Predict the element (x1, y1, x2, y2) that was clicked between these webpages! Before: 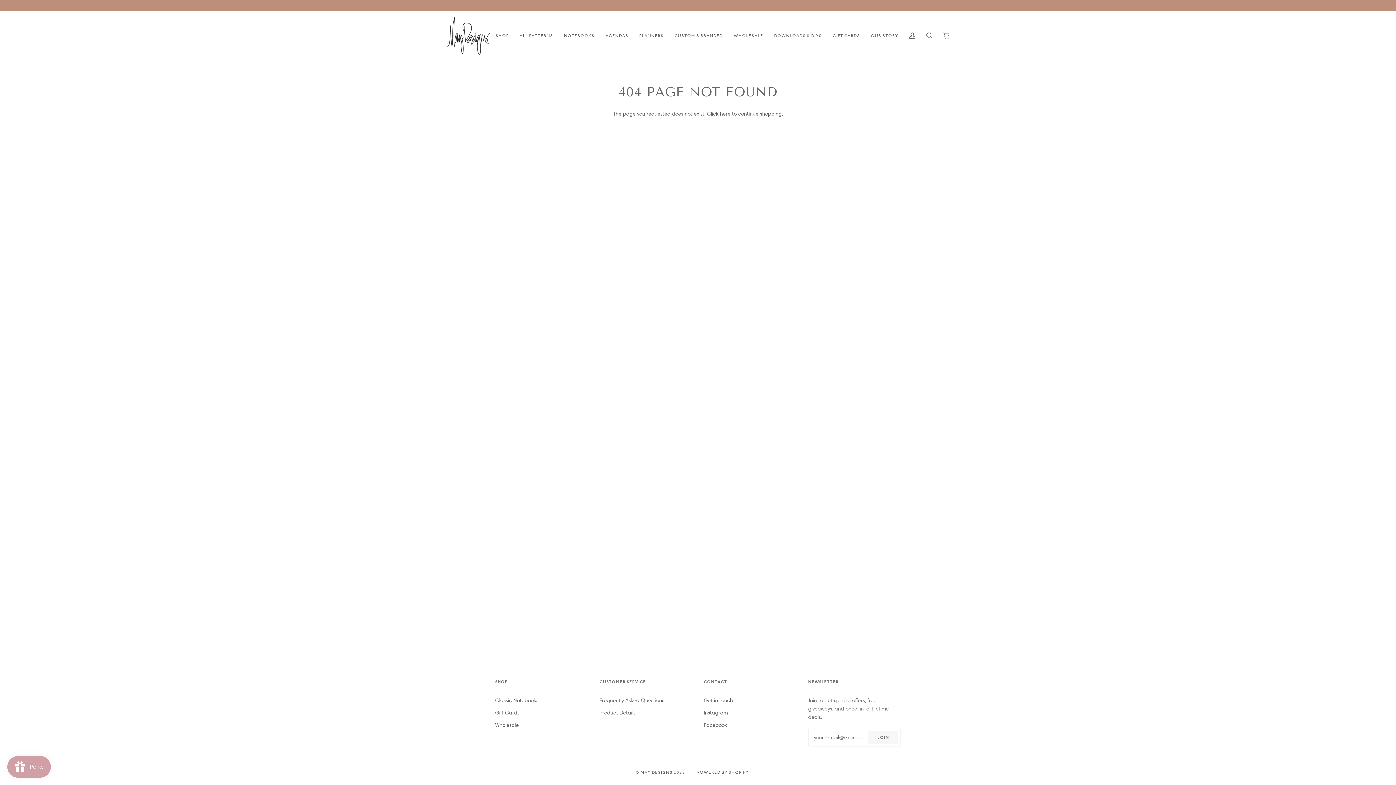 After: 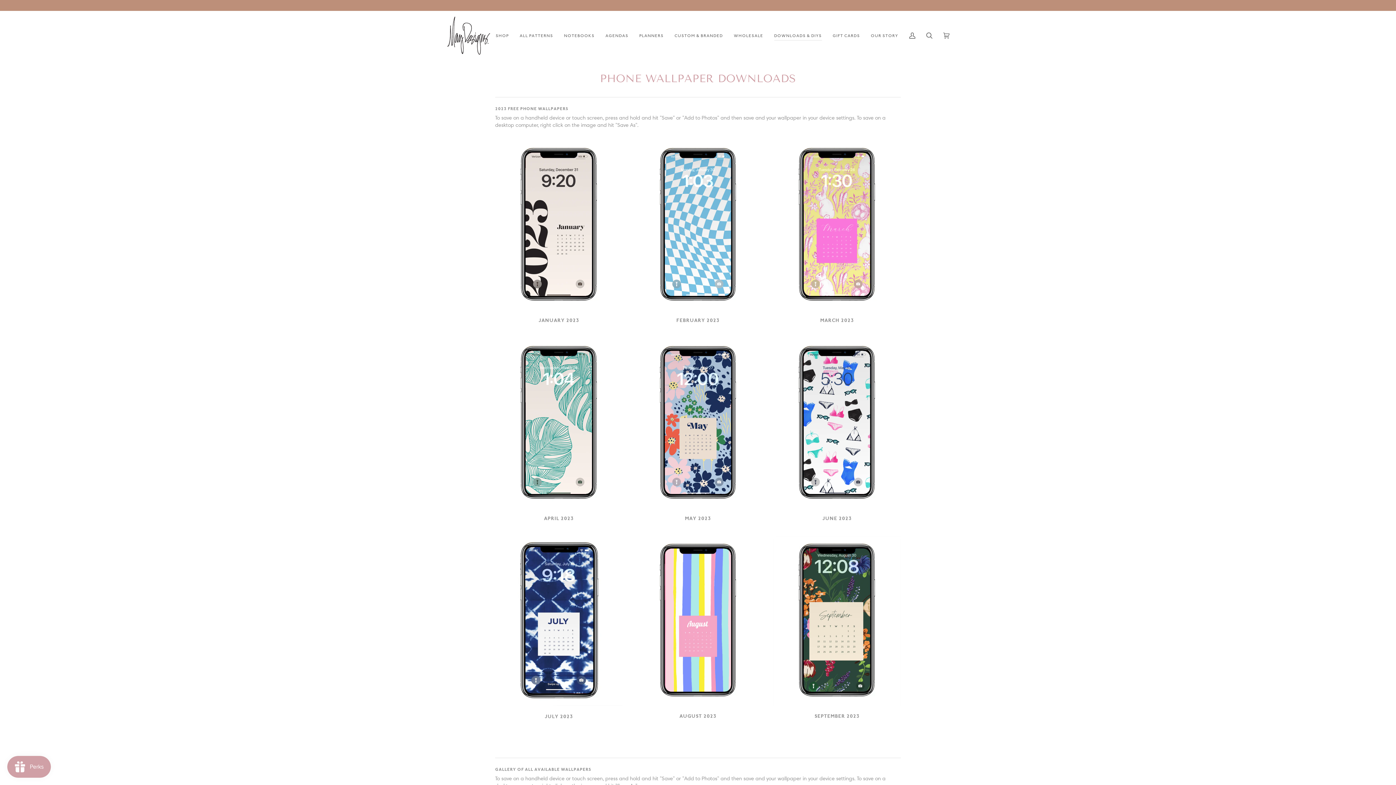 Action: label: DOWNLOADS & DIYS bbox: (768, 10, 827, 60)